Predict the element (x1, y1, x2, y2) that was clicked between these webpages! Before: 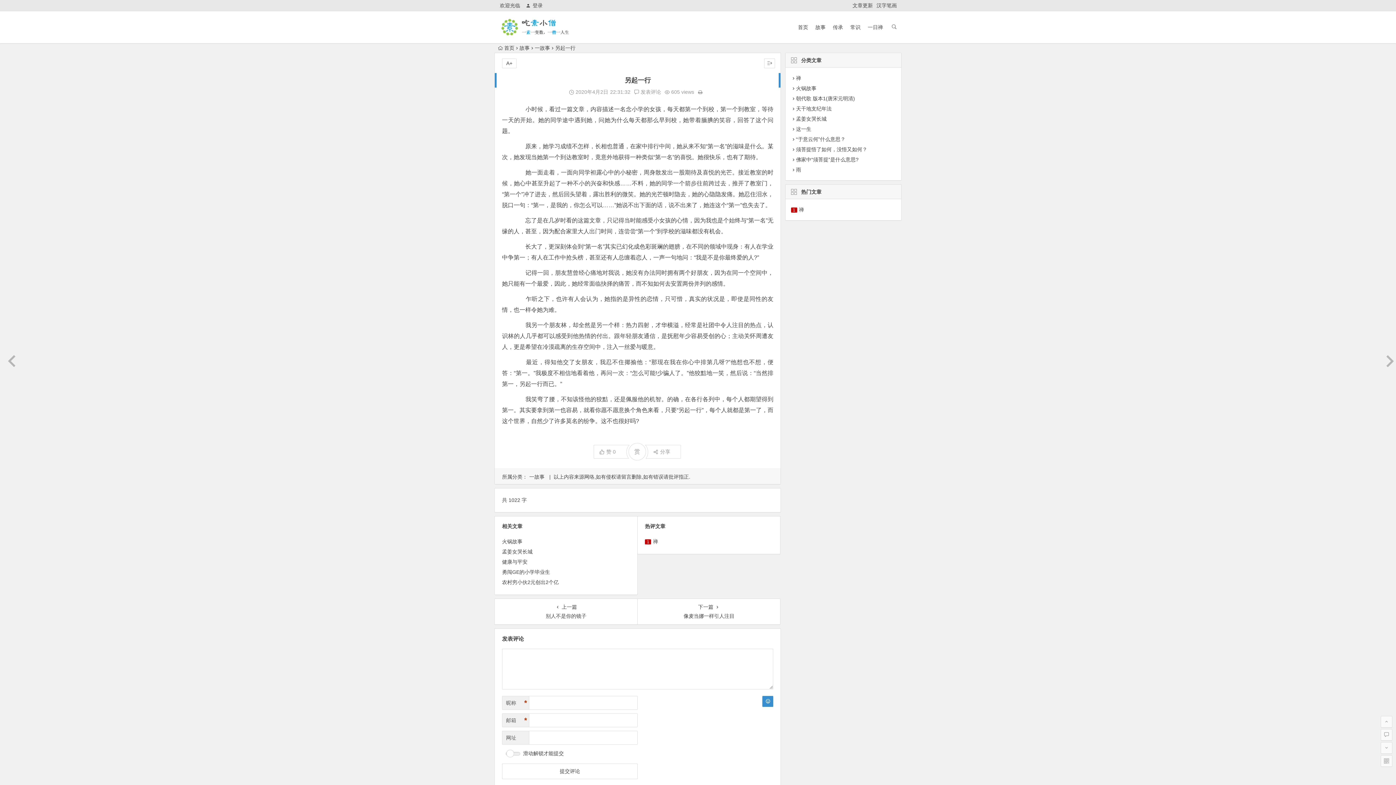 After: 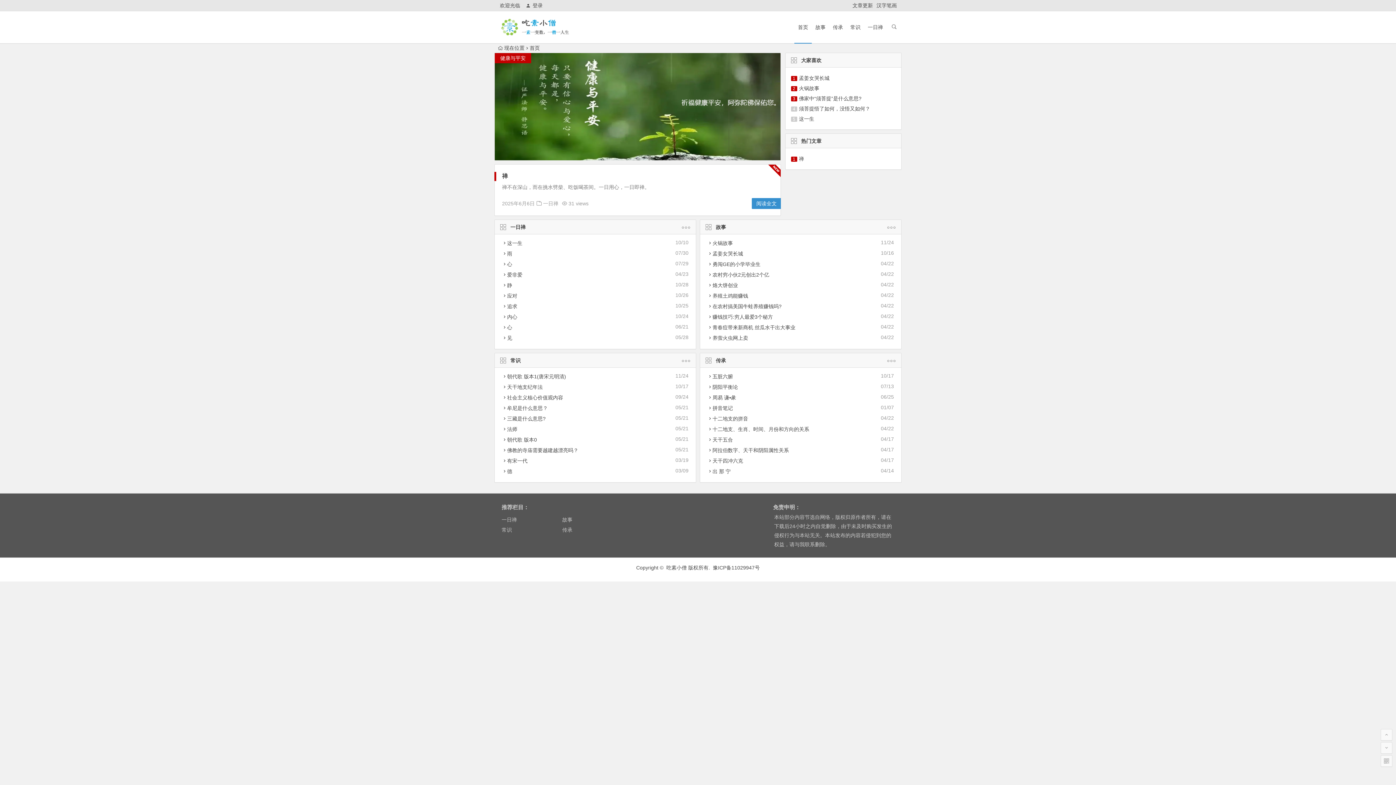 Action: label: 首页 bbox: (794, 11, 812, 43)